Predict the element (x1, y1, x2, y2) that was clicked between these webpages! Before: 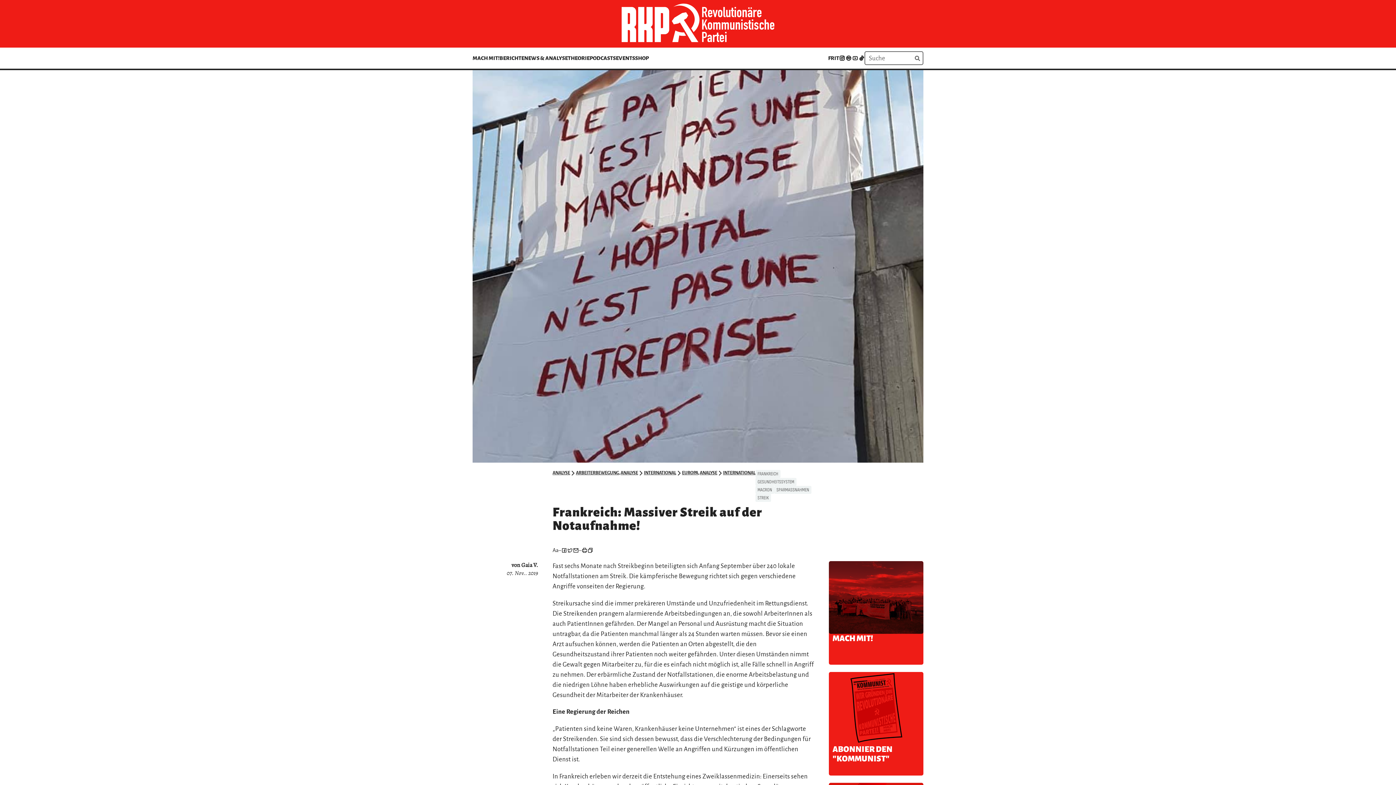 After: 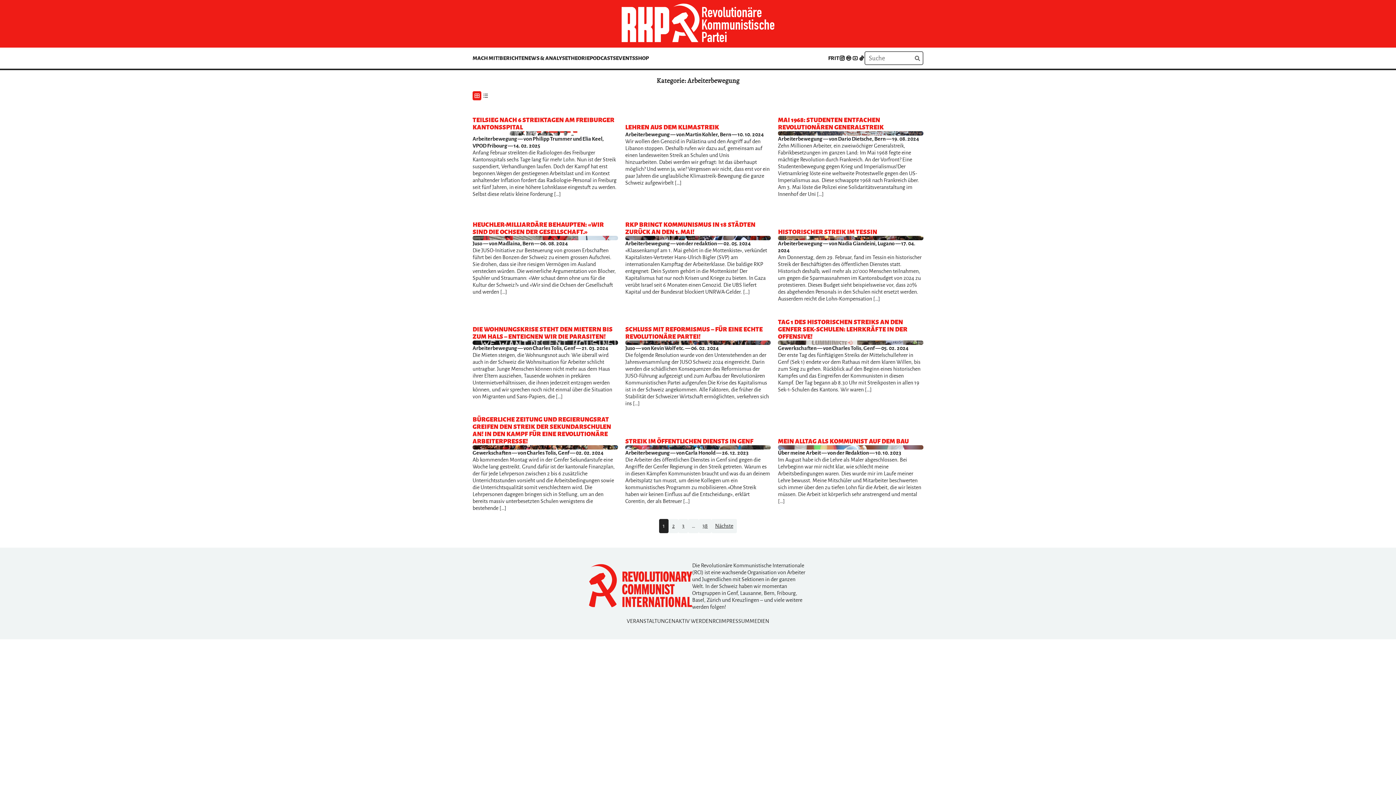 Action: bbox: (576, 470, 619, 476) label: ARBEITERBEWEGUNG